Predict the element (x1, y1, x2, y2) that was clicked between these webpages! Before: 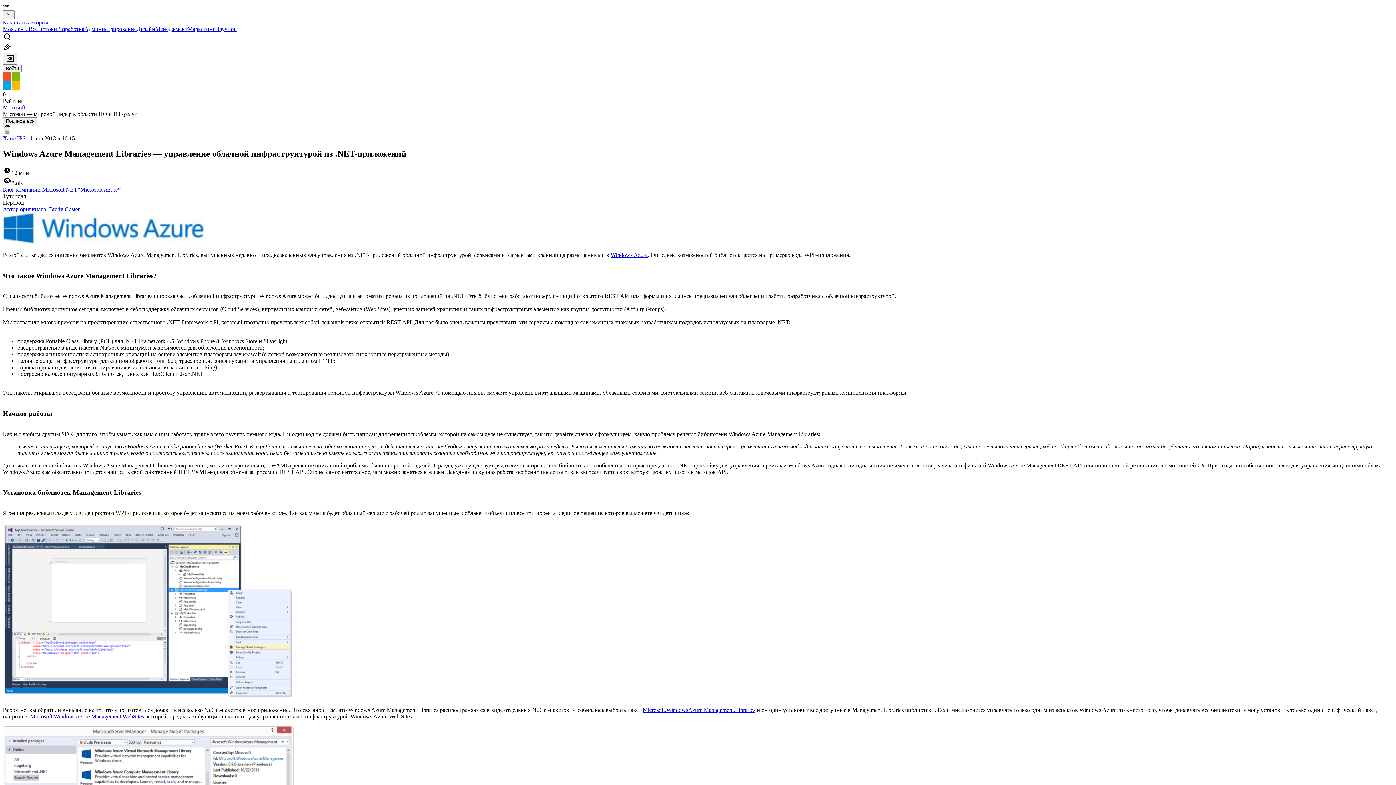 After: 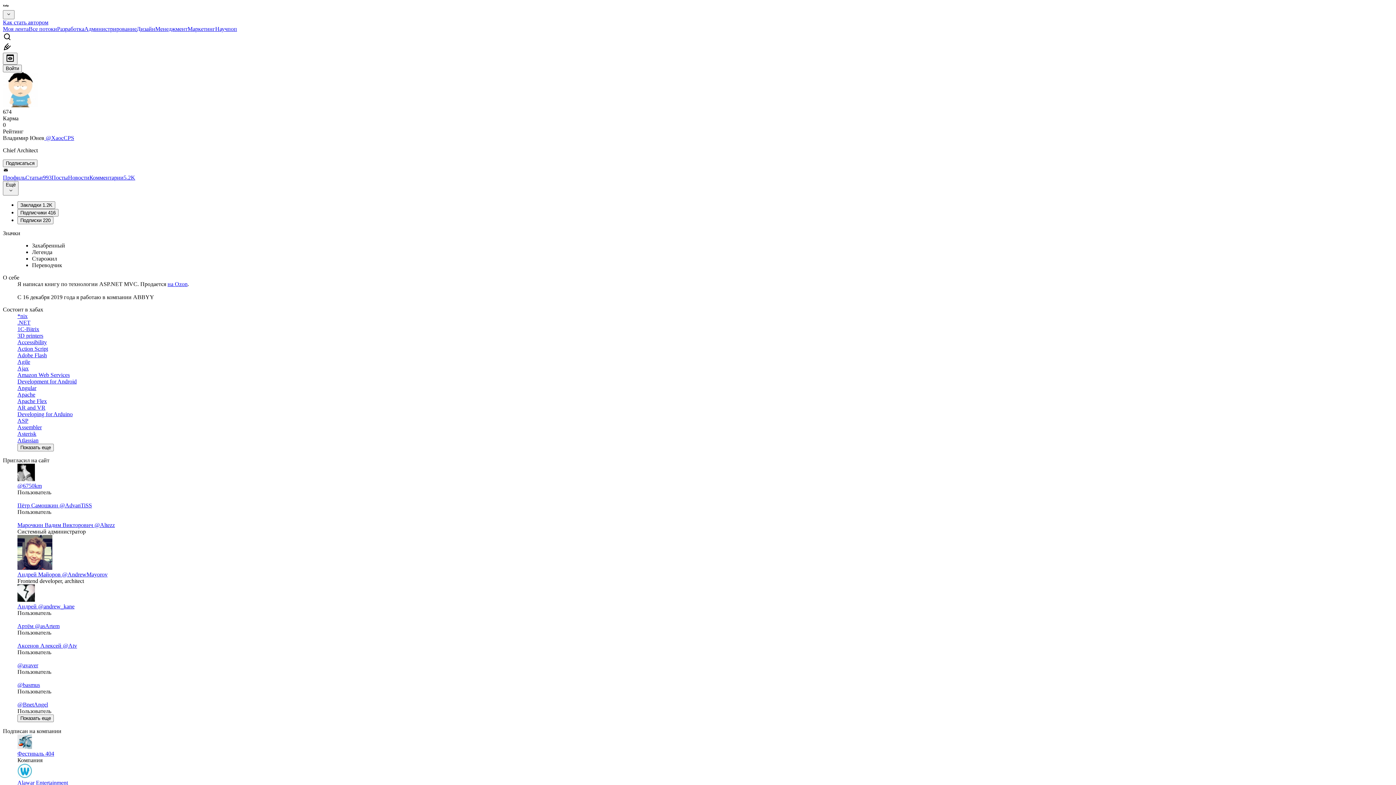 Action: label: XaocCPS  bbox: (2, 135, 27, 141)